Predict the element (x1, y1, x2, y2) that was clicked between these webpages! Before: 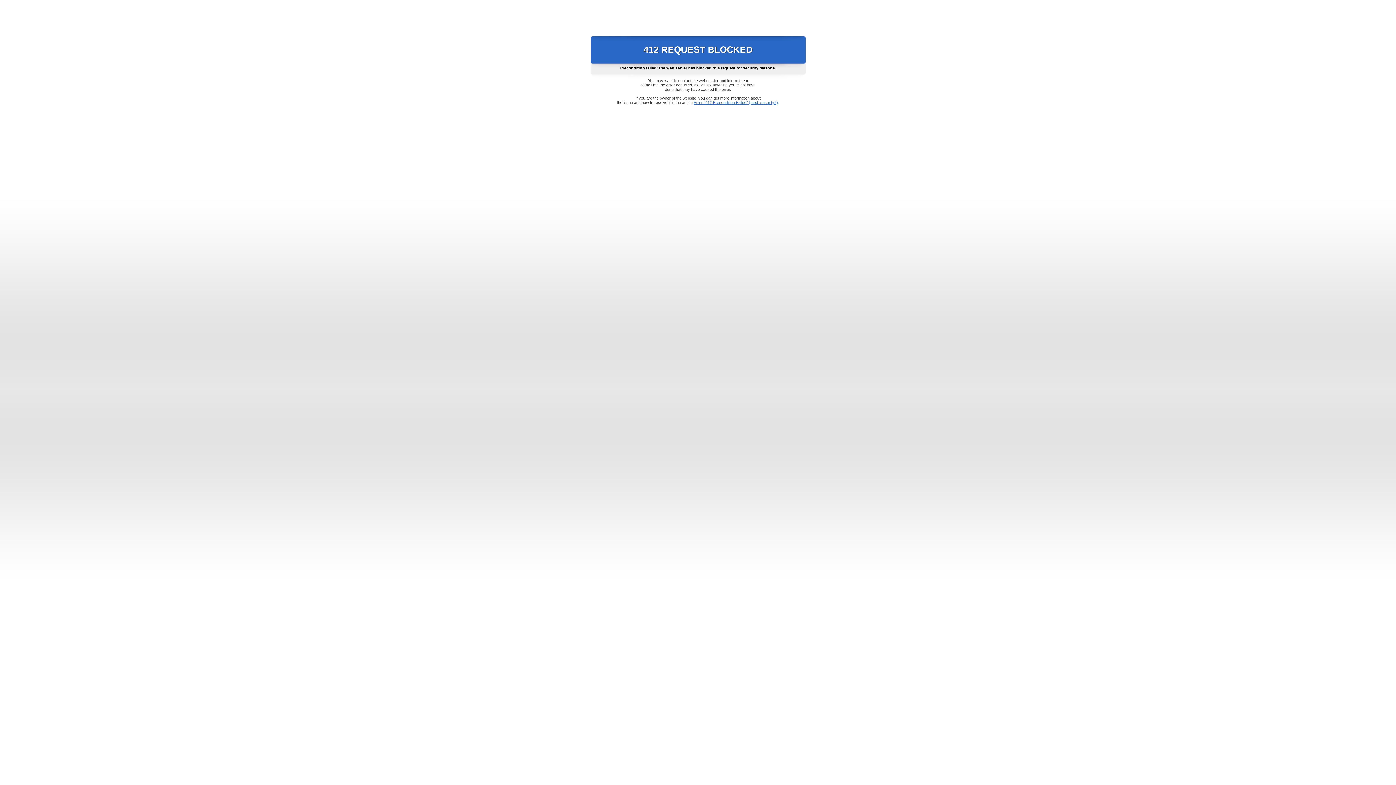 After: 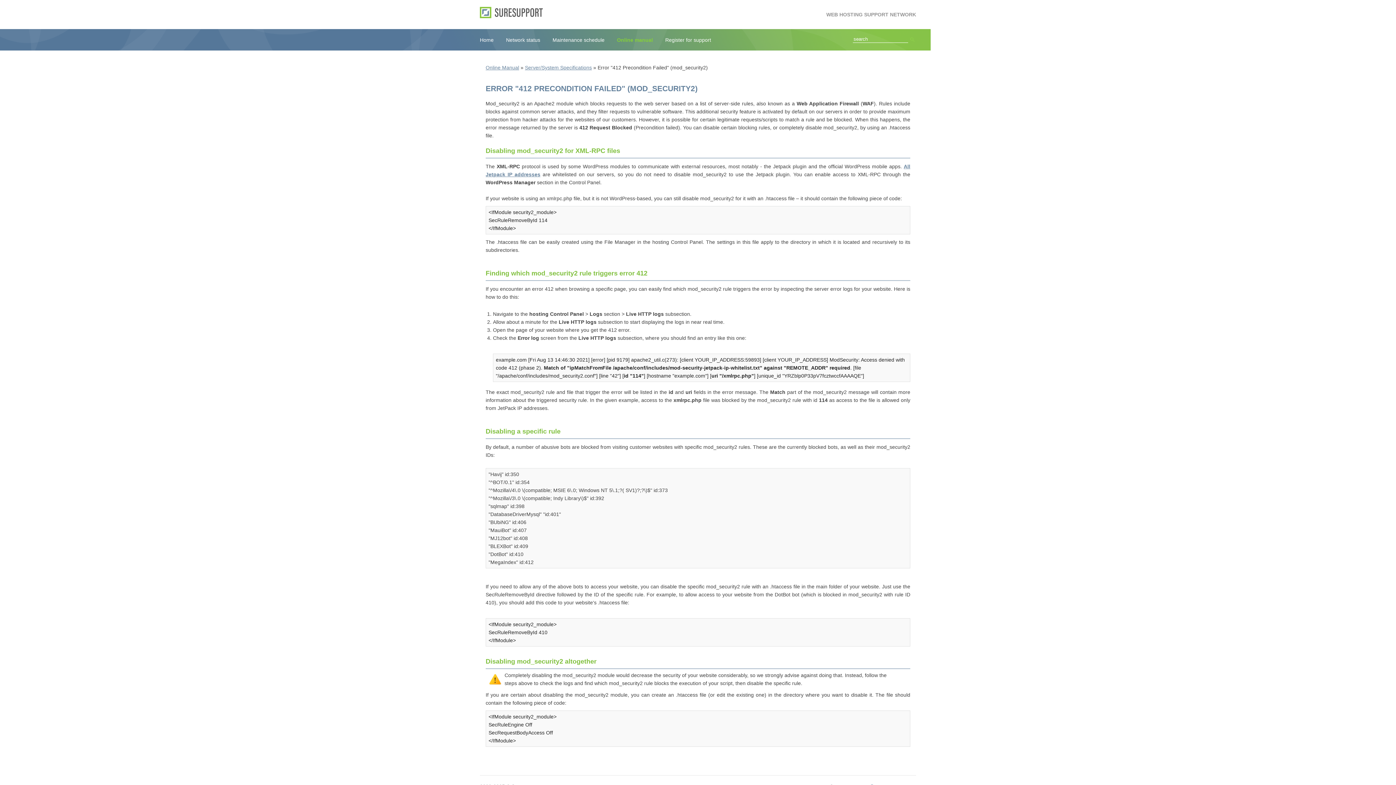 Action: bbox: (693, 100, 778, 104) label: Error "412 Precondition Failed" (mod_security2)